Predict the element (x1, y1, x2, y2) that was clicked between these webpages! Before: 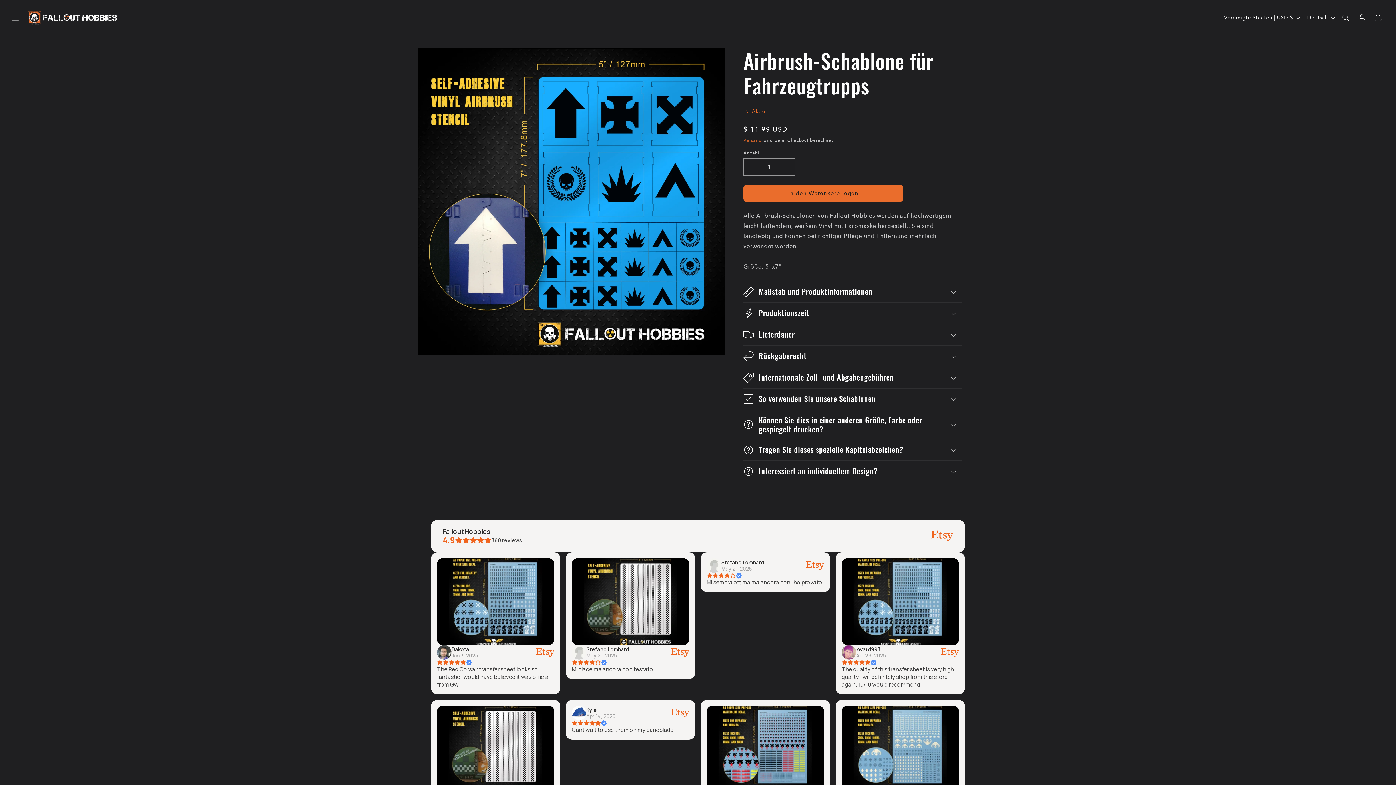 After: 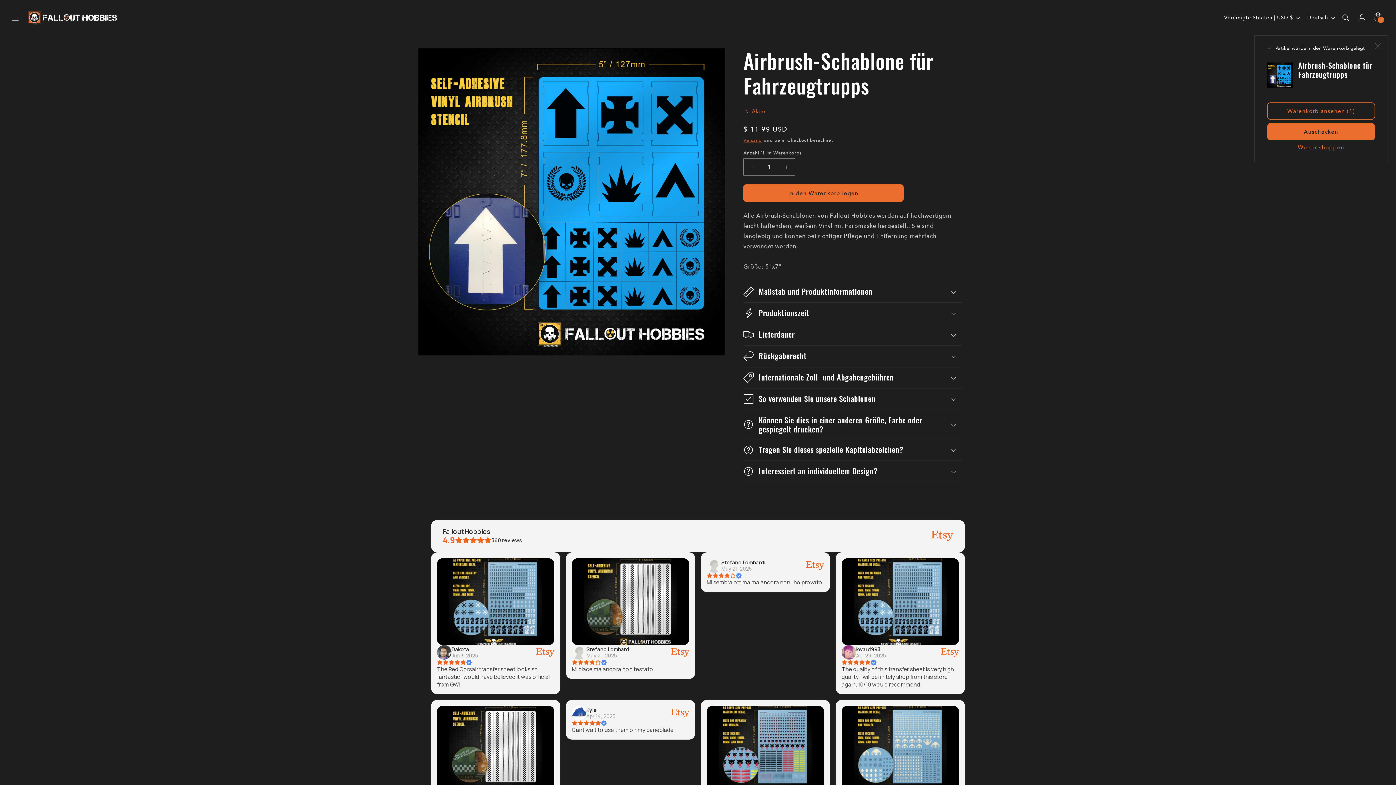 Action: bbox: (743, 184, 903, 201) label: In den Warenkorb legen